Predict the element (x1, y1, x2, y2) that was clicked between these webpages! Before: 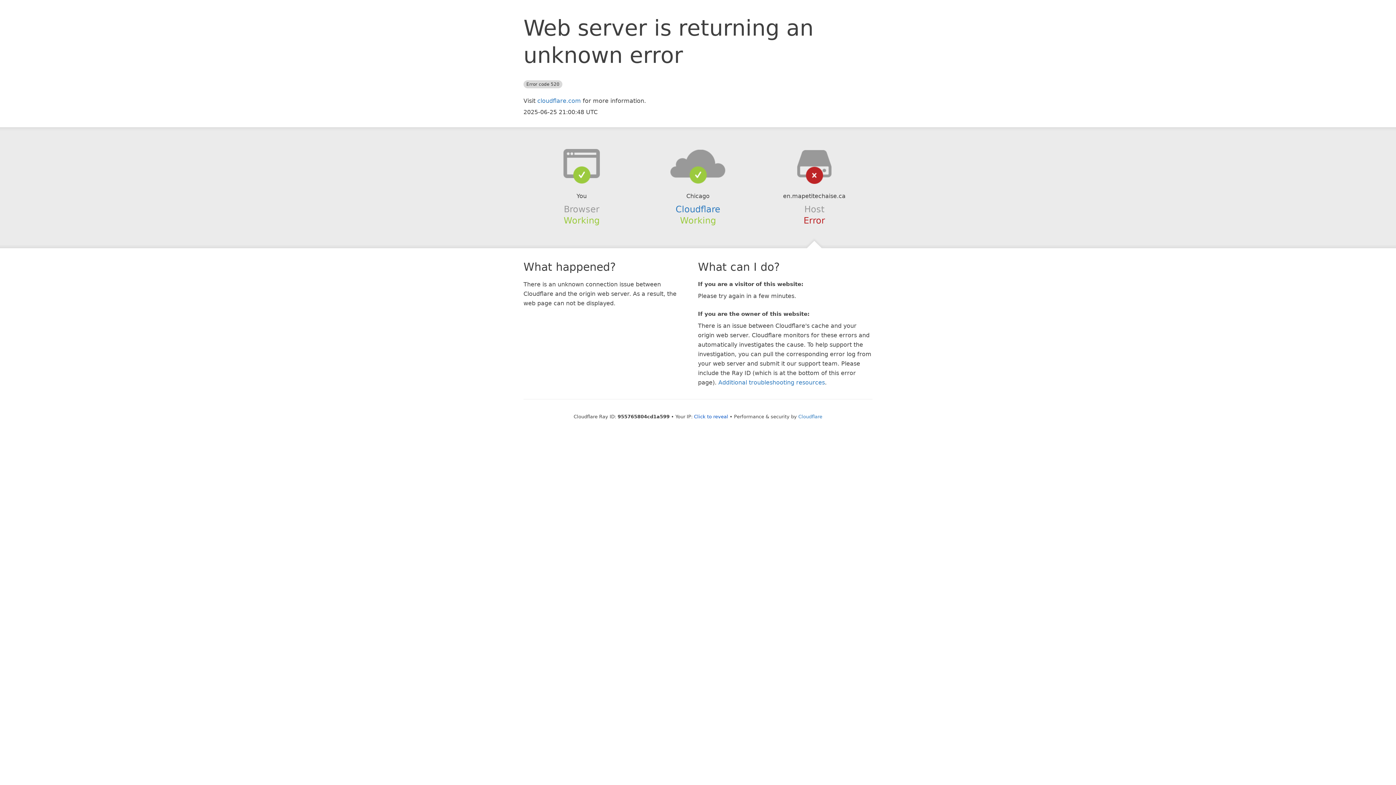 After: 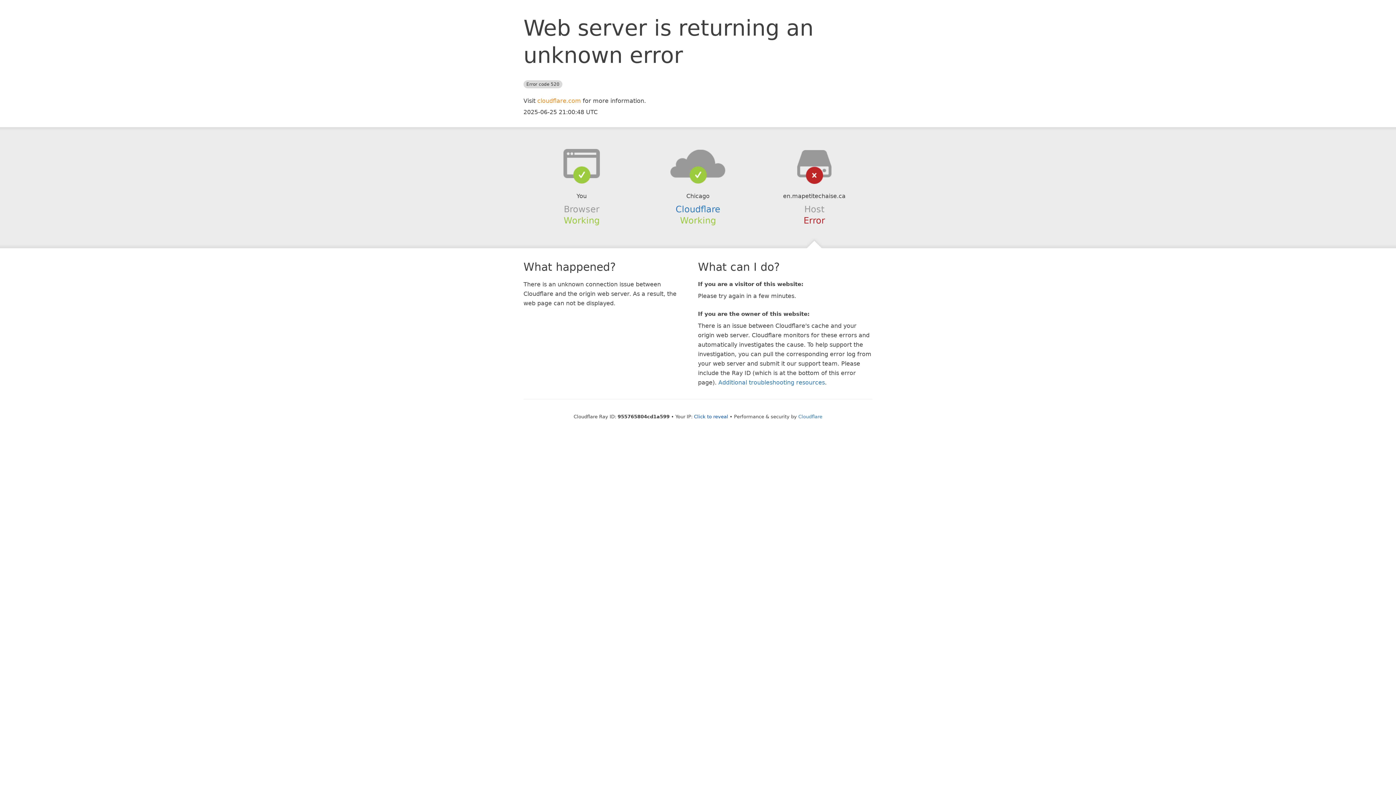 Action: bbox: (537, 97, 581, 104) label: cloudflare.com